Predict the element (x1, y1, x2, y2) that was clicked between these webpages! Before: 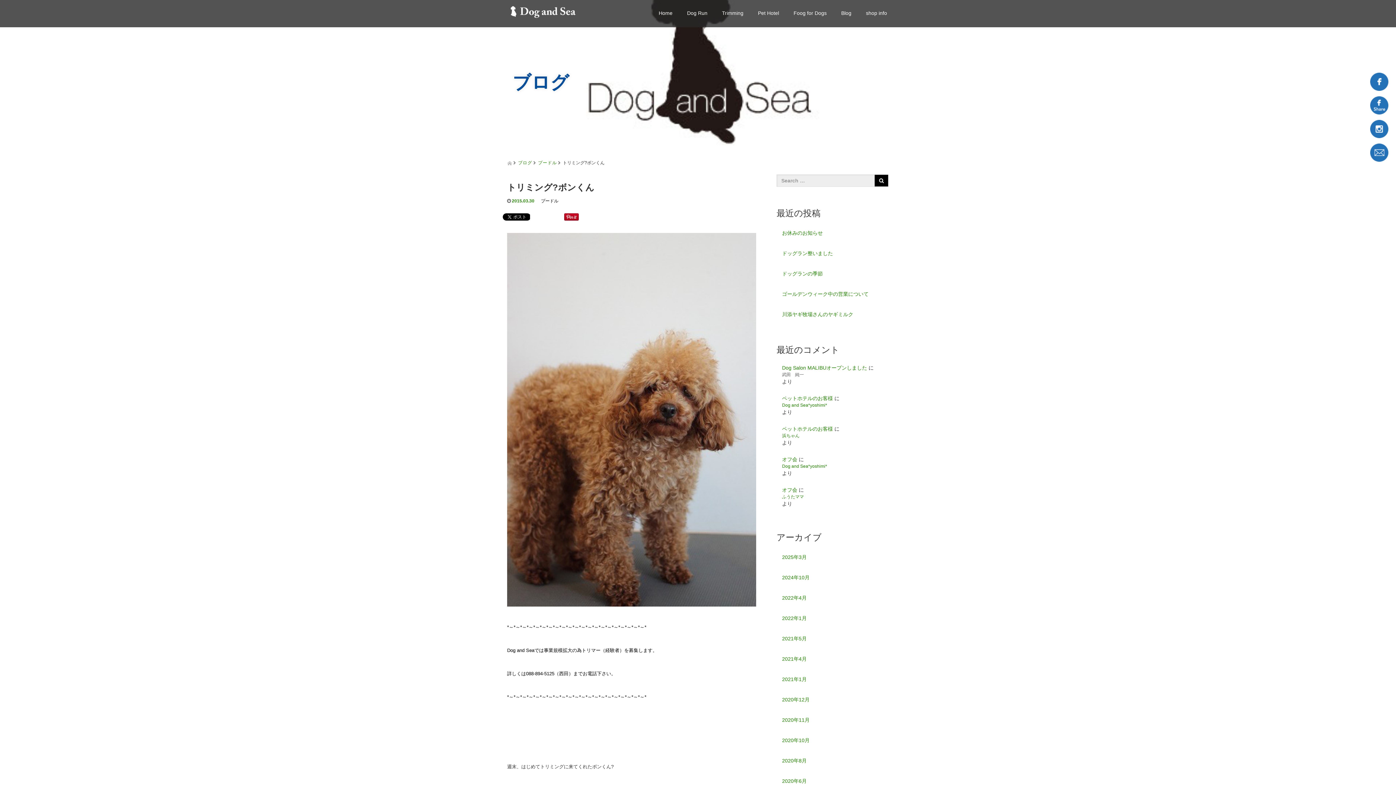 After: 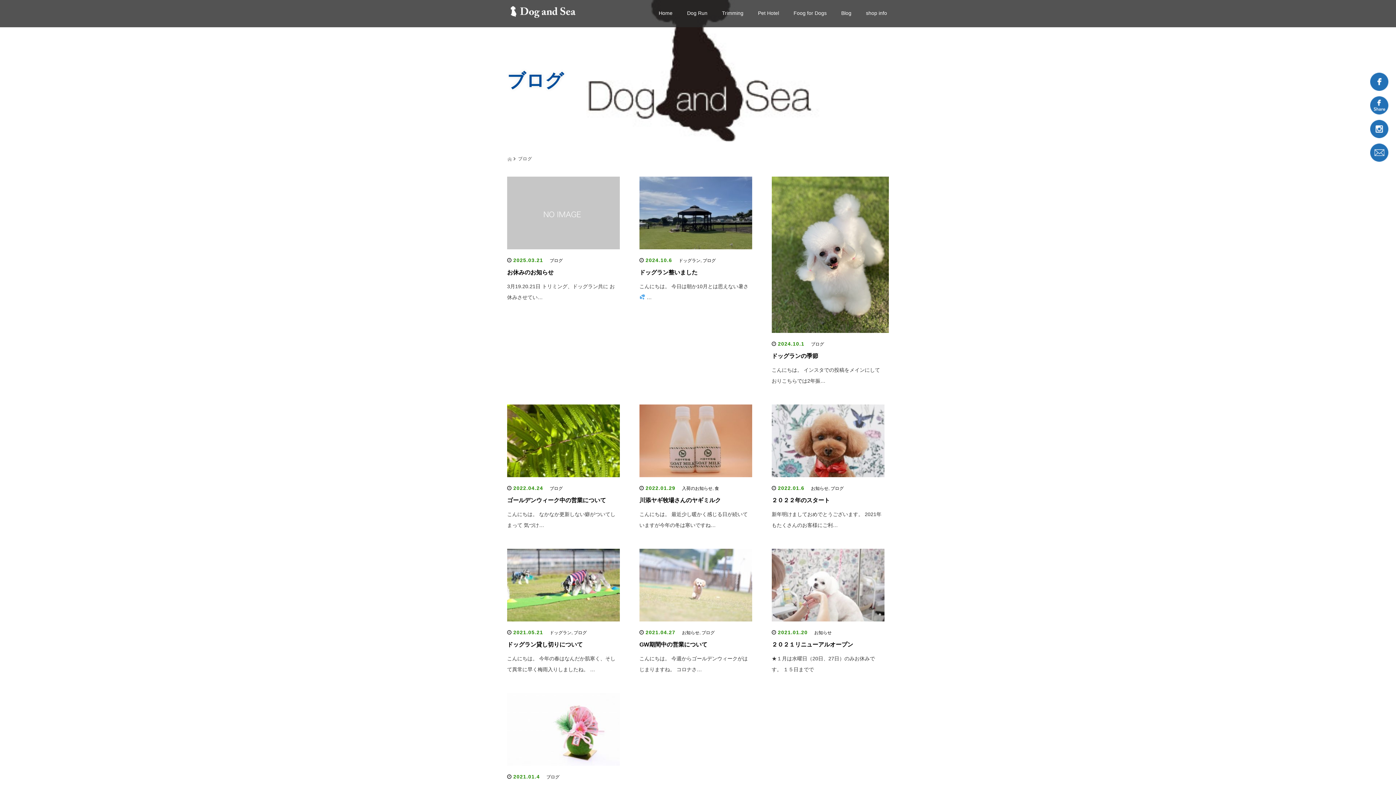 Action: bbox: (834, 4, 858, 27) label: Blog